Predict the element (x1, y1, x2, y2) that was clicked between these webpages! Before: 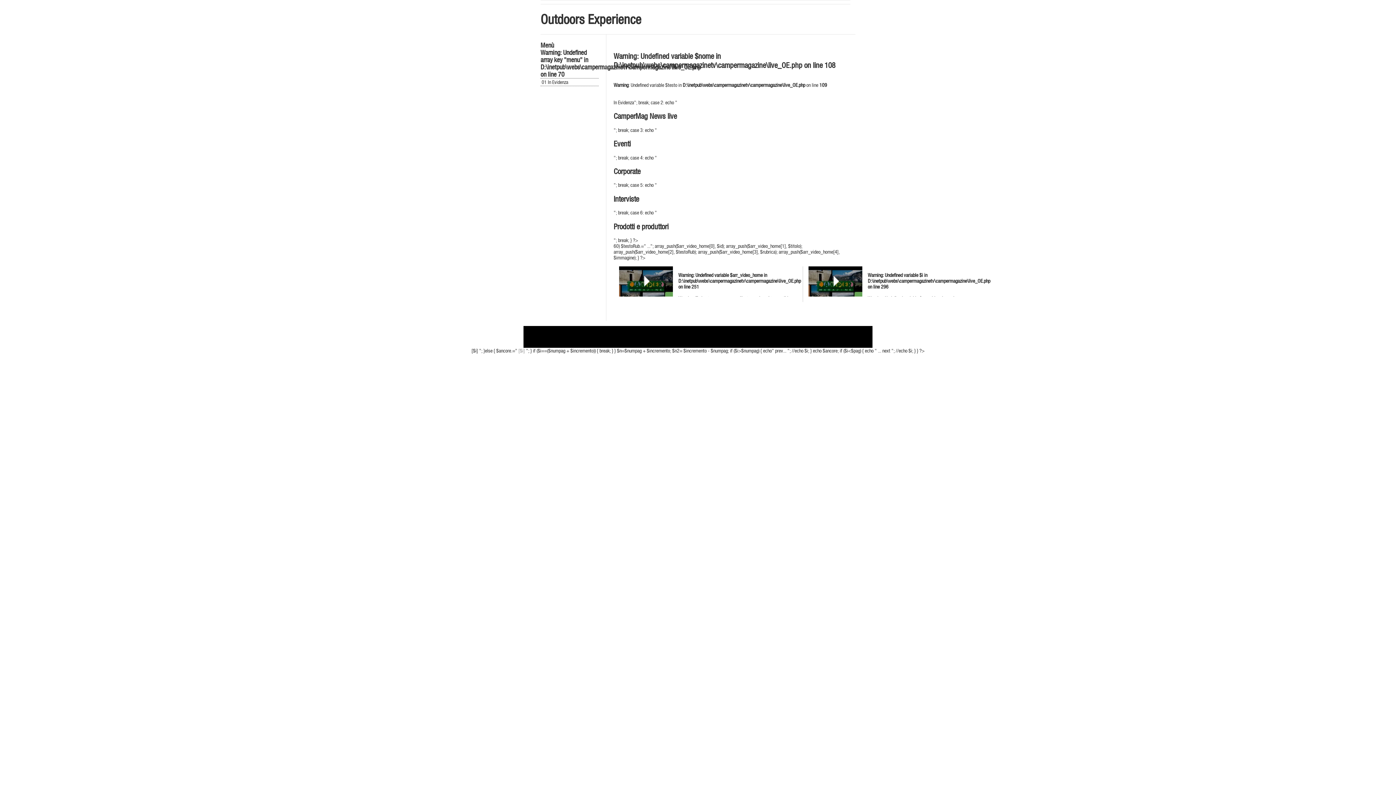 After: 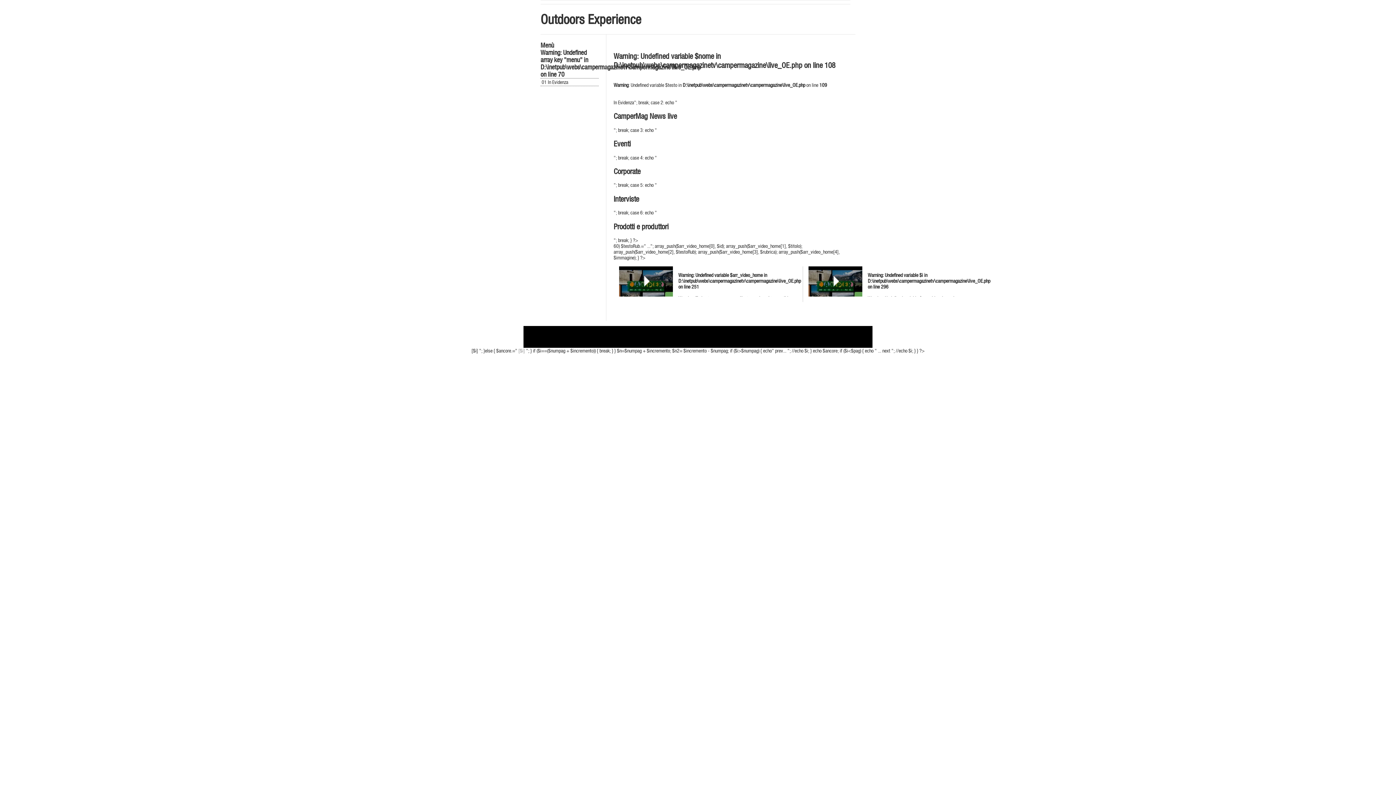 Action: bbox: (775, 348, 783, 353) label: prev